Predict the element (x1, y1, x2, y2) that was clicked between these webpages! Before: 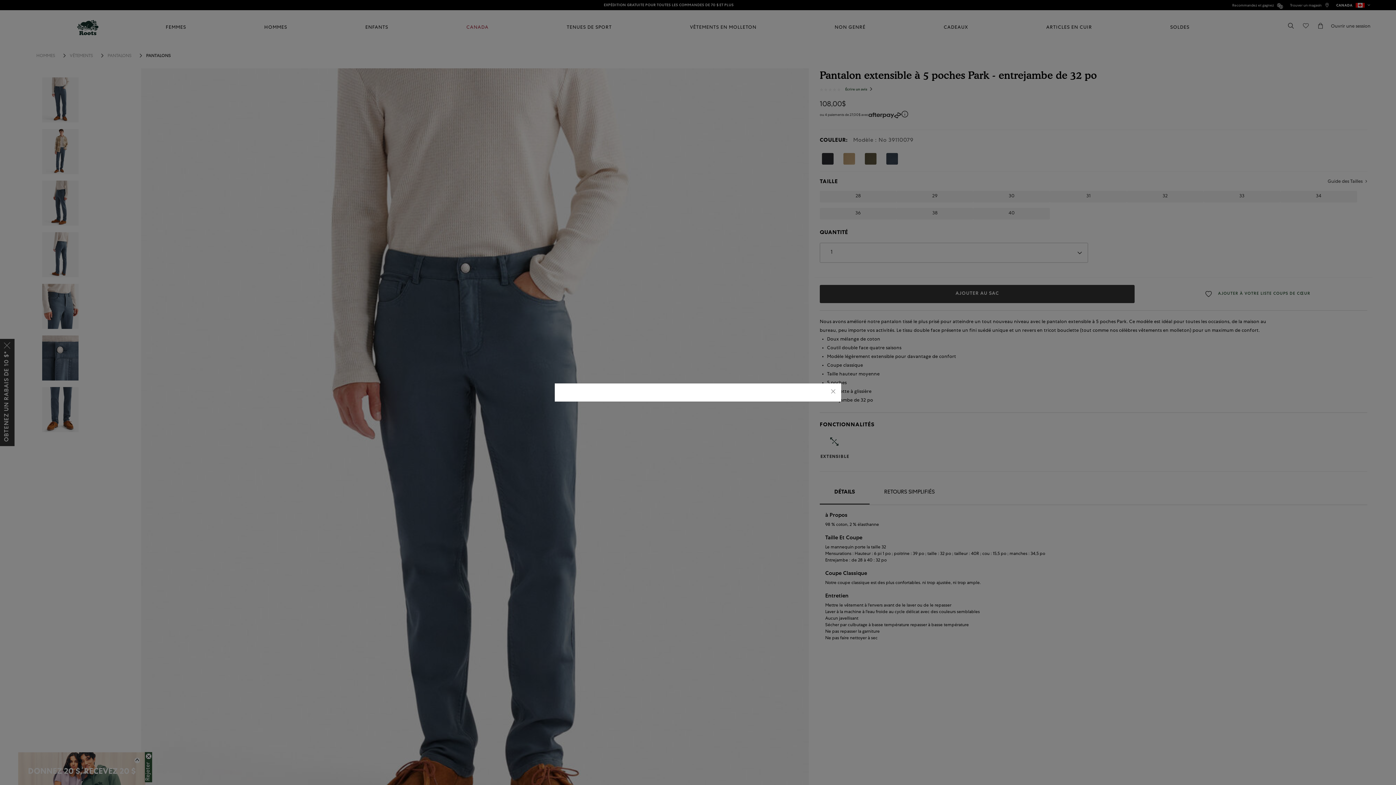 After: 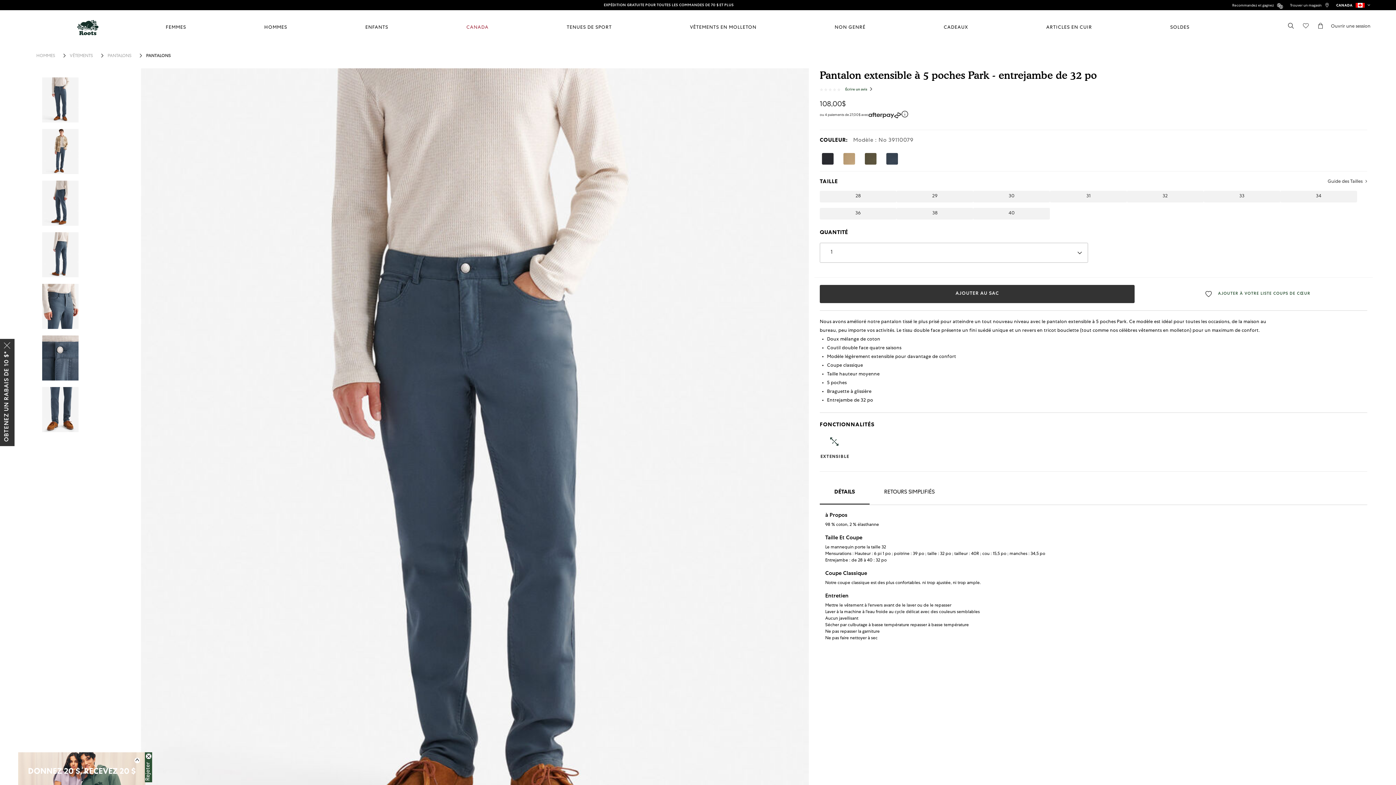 Action: bbox: (830, 388, 836, 396) label: Close